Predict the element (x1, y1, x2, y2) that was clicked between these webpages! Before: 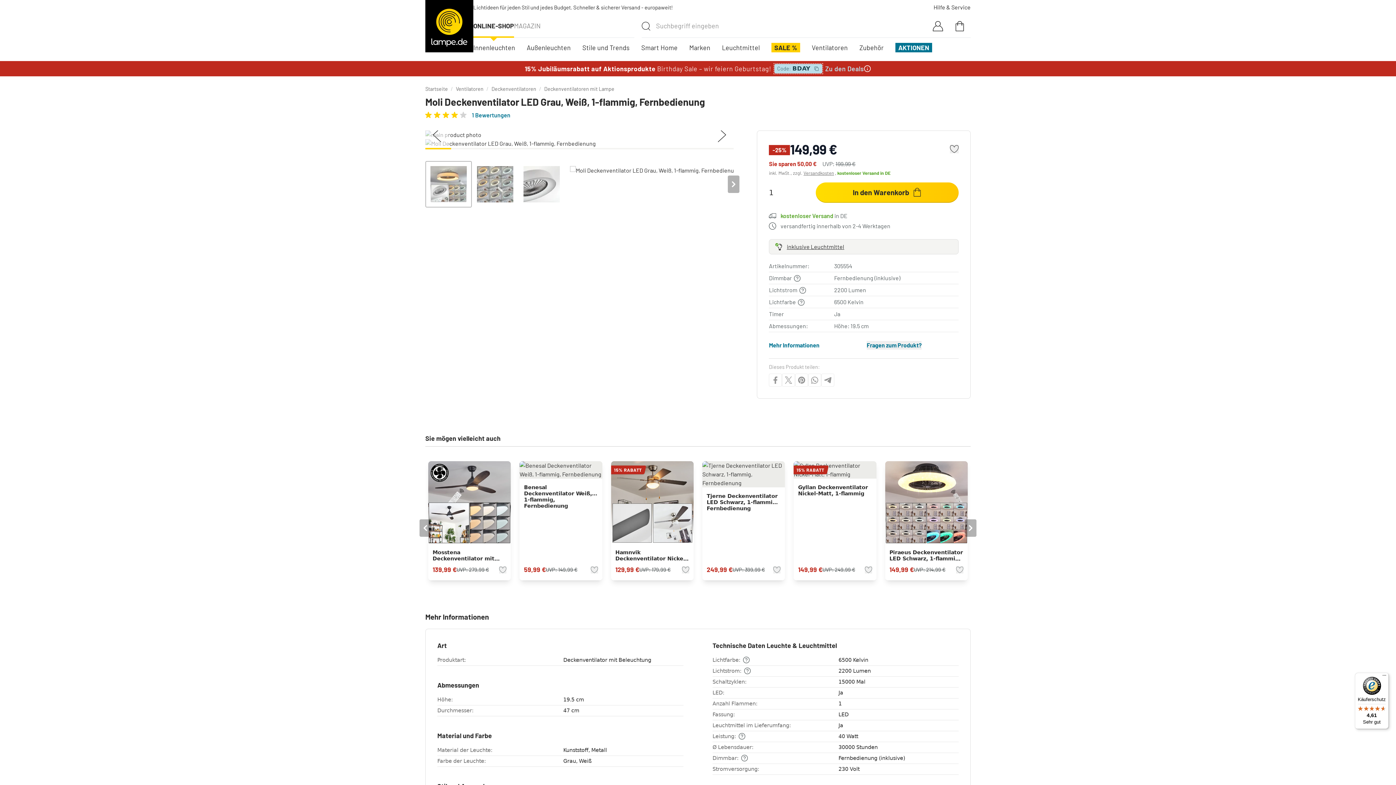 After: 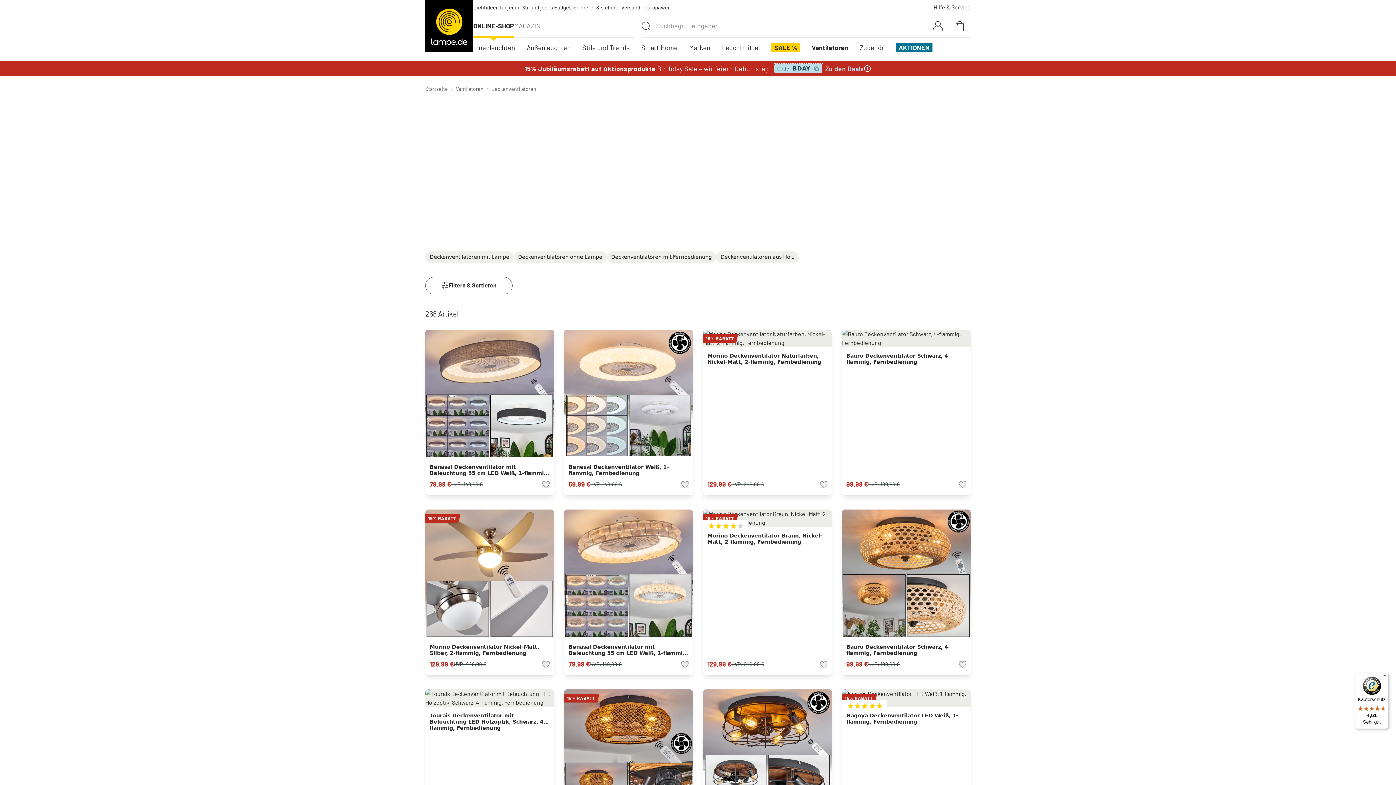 Action: bbox: (491, 85, 536, 92) label: Deckenventilatoren